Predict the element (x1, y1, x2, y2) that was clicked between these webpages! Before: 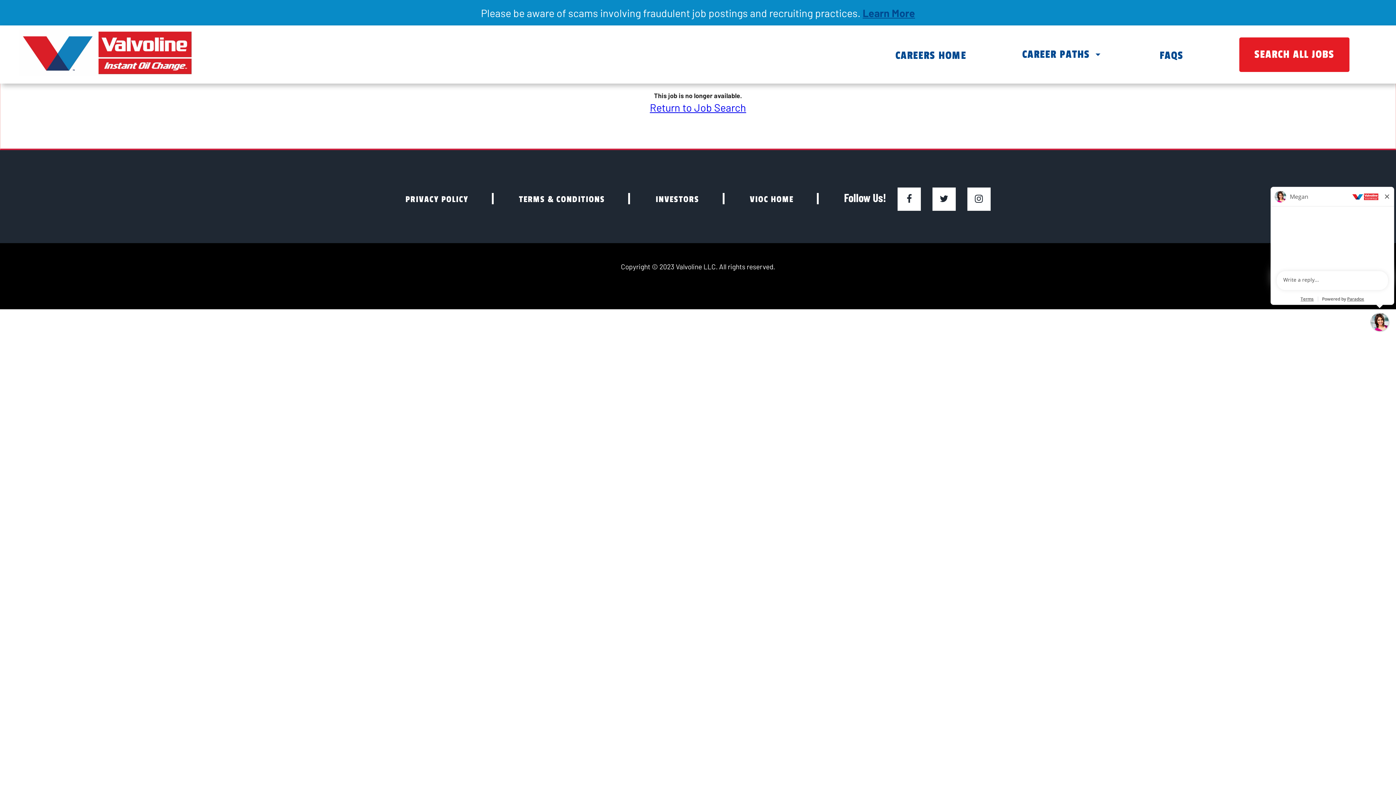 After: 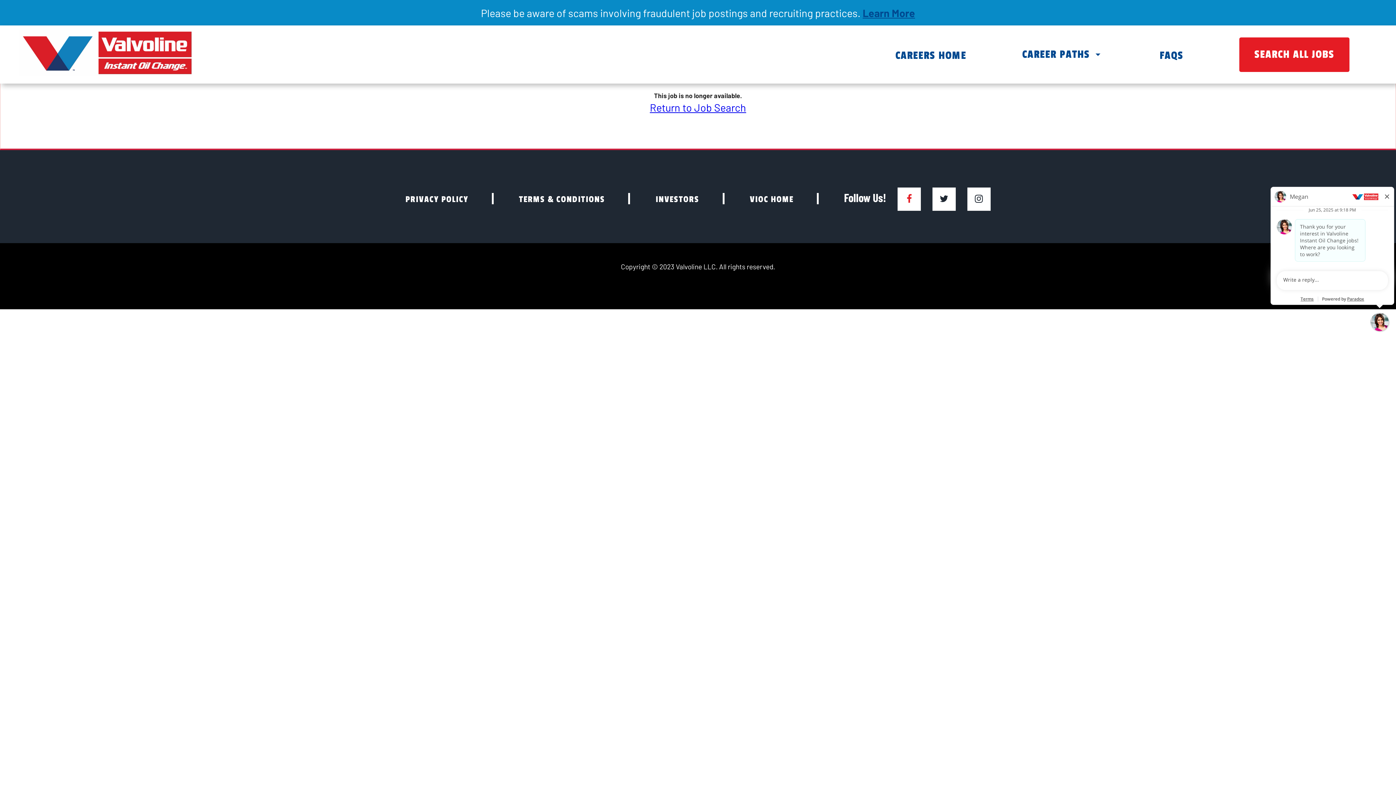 Action: bbox: (897, 187, 921, 210)